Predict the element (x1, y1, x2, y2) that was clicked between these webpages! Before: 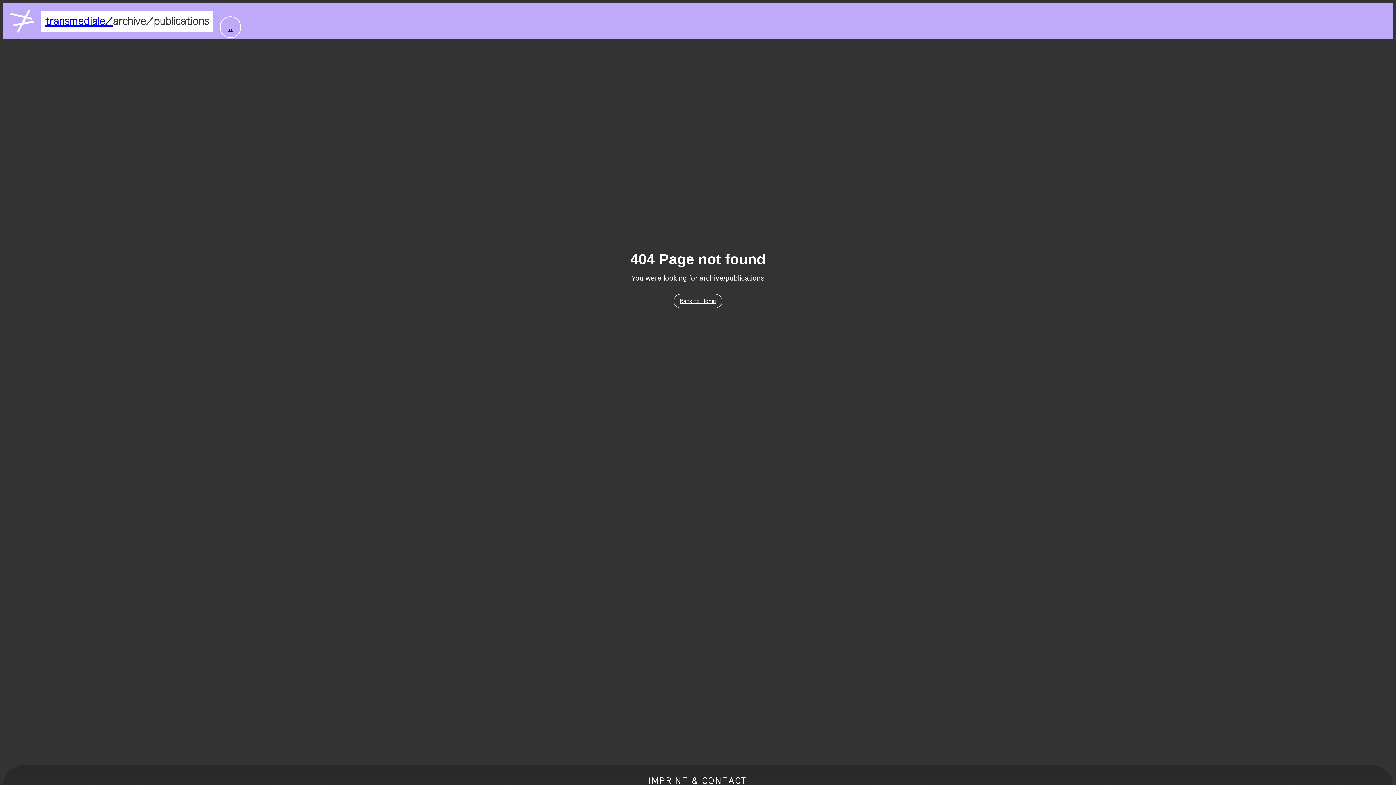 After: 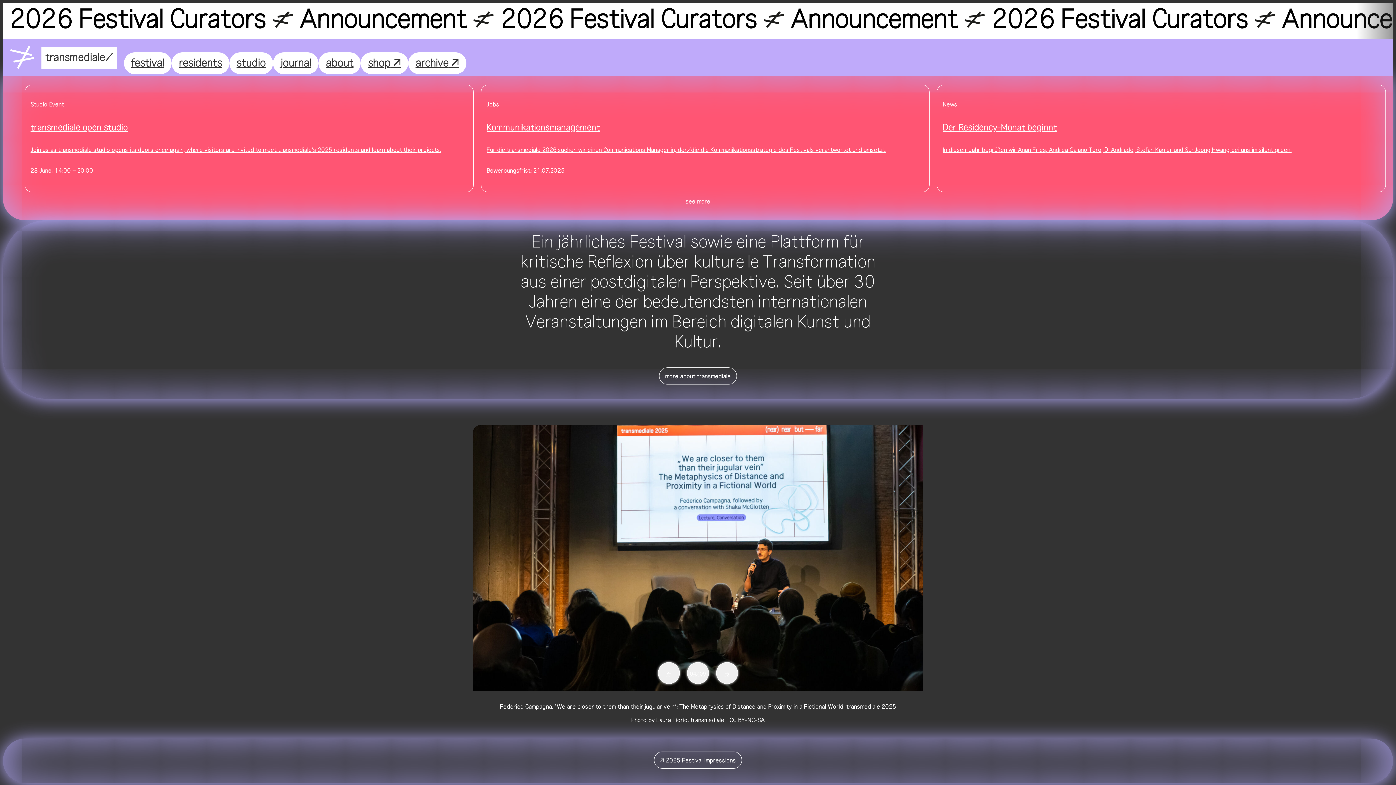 Action: label: Back to Home bbox: (673, 294, 722, 308)